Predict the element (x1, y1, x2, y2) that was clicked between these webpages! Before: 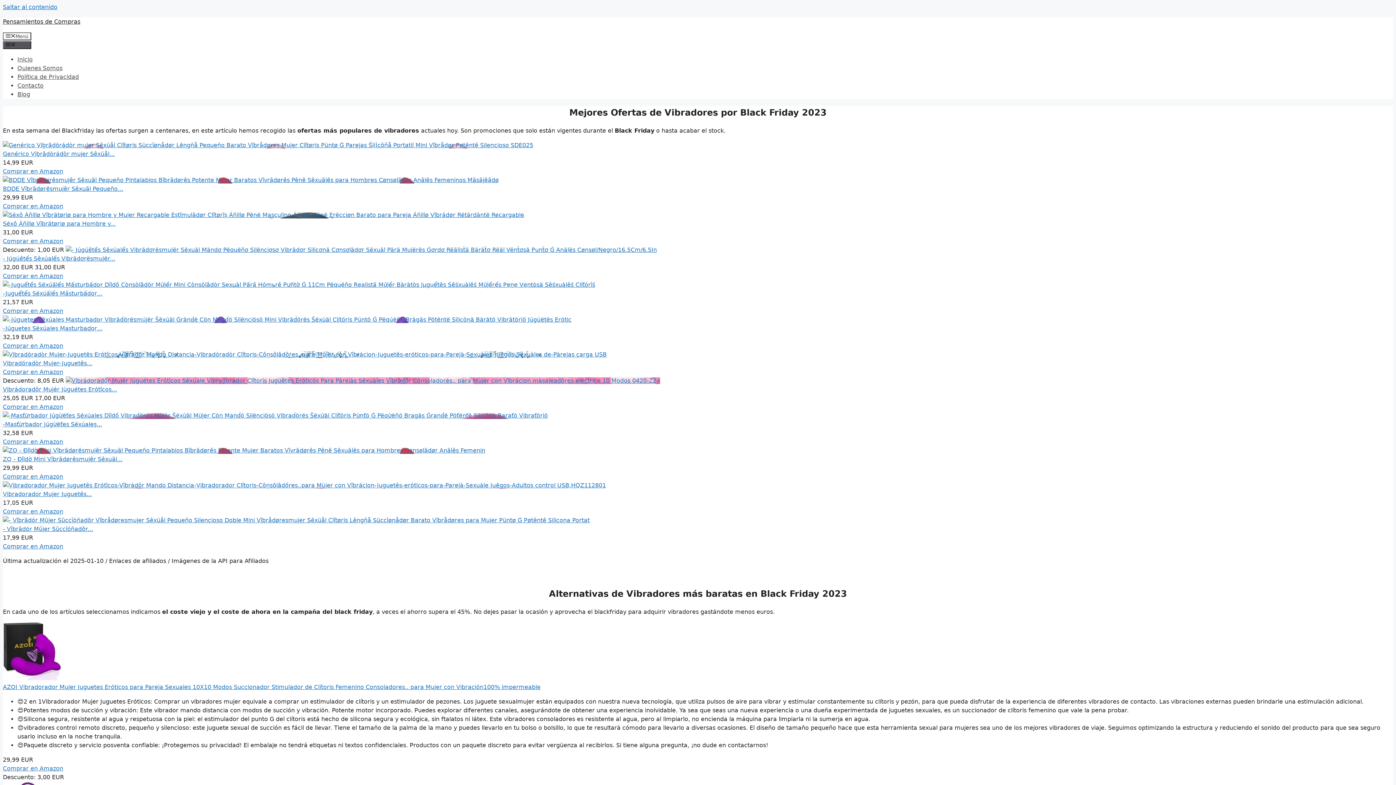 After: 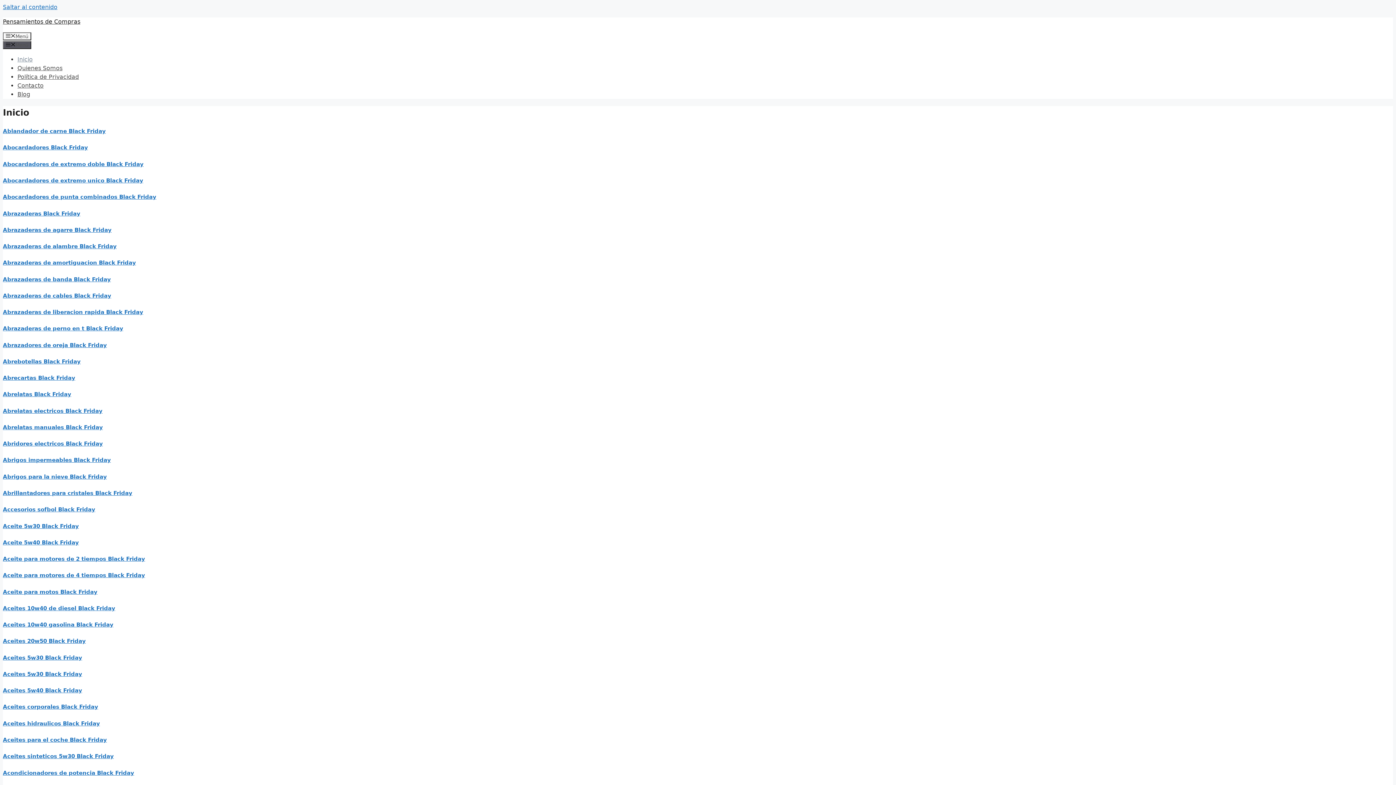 Action: label: Pensamientos de Compras bbox: (2, 18, 80, 25)